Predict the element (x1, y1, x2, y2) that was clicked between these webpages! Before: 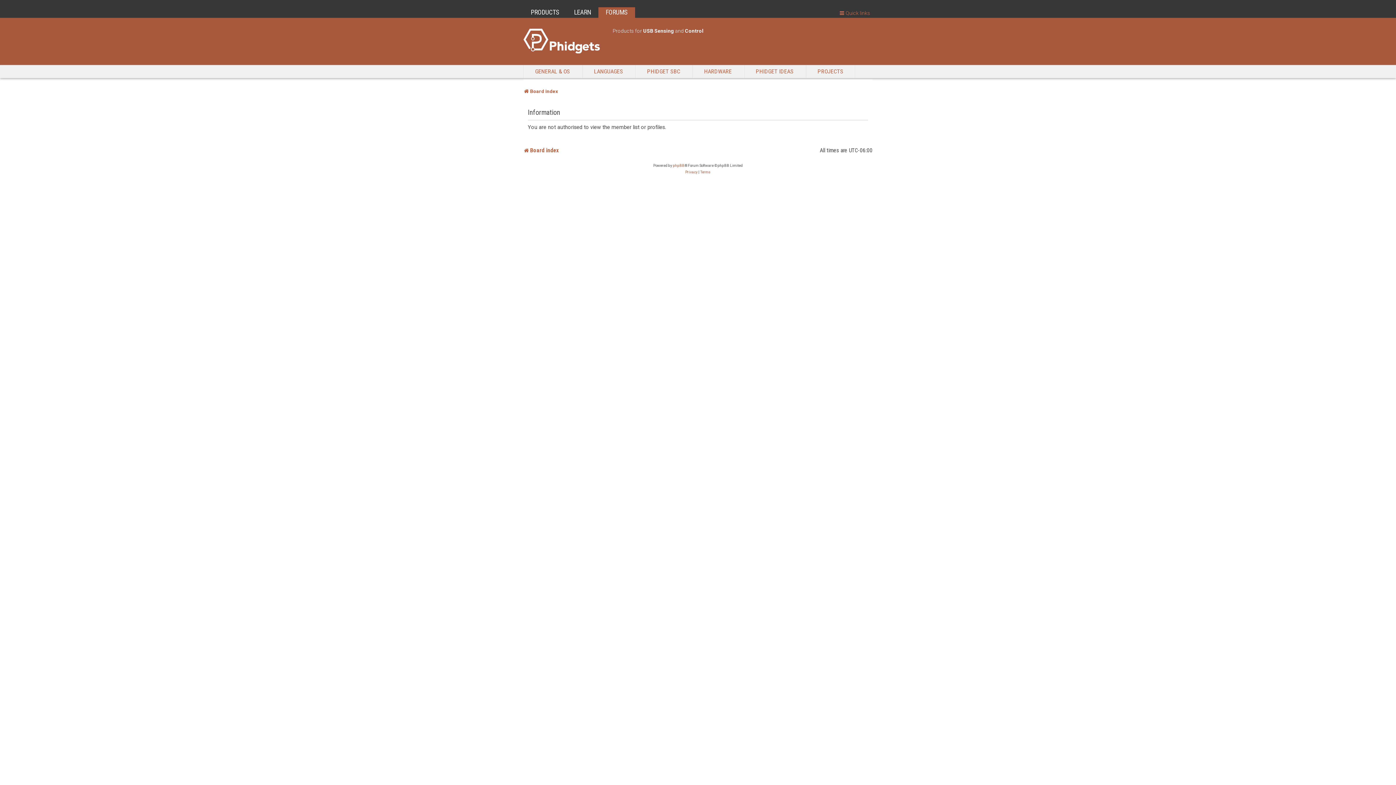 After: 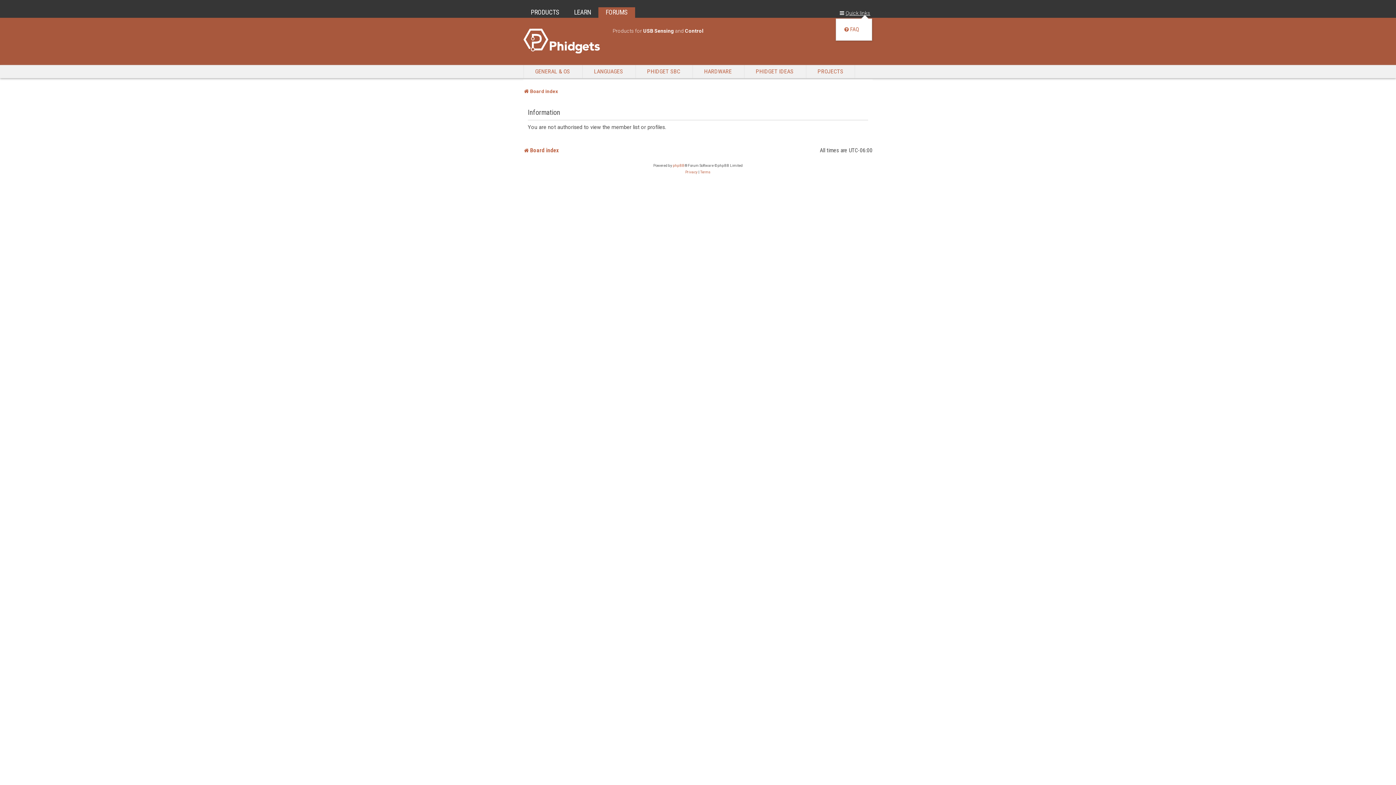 Action: bbox: (839, 7, 870, 19) label: Quick links